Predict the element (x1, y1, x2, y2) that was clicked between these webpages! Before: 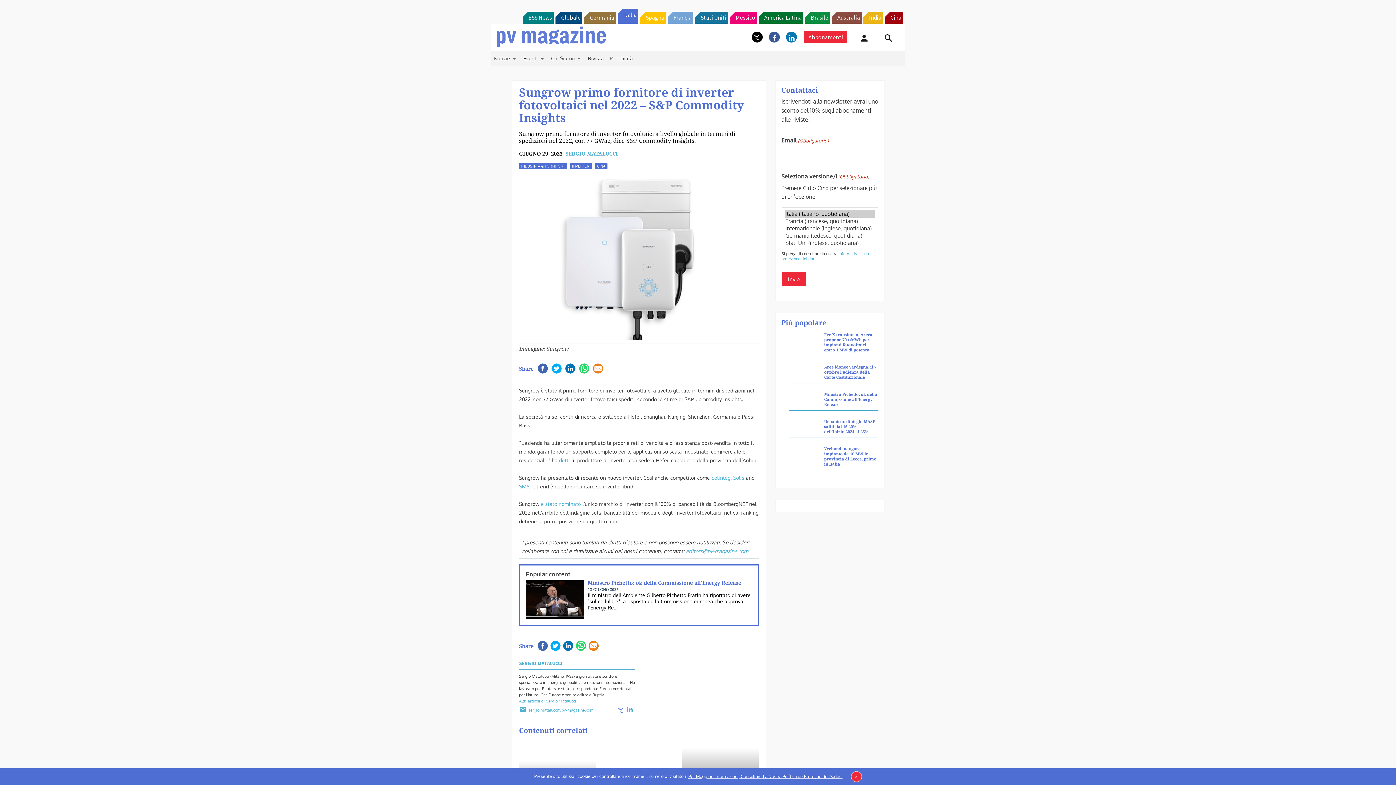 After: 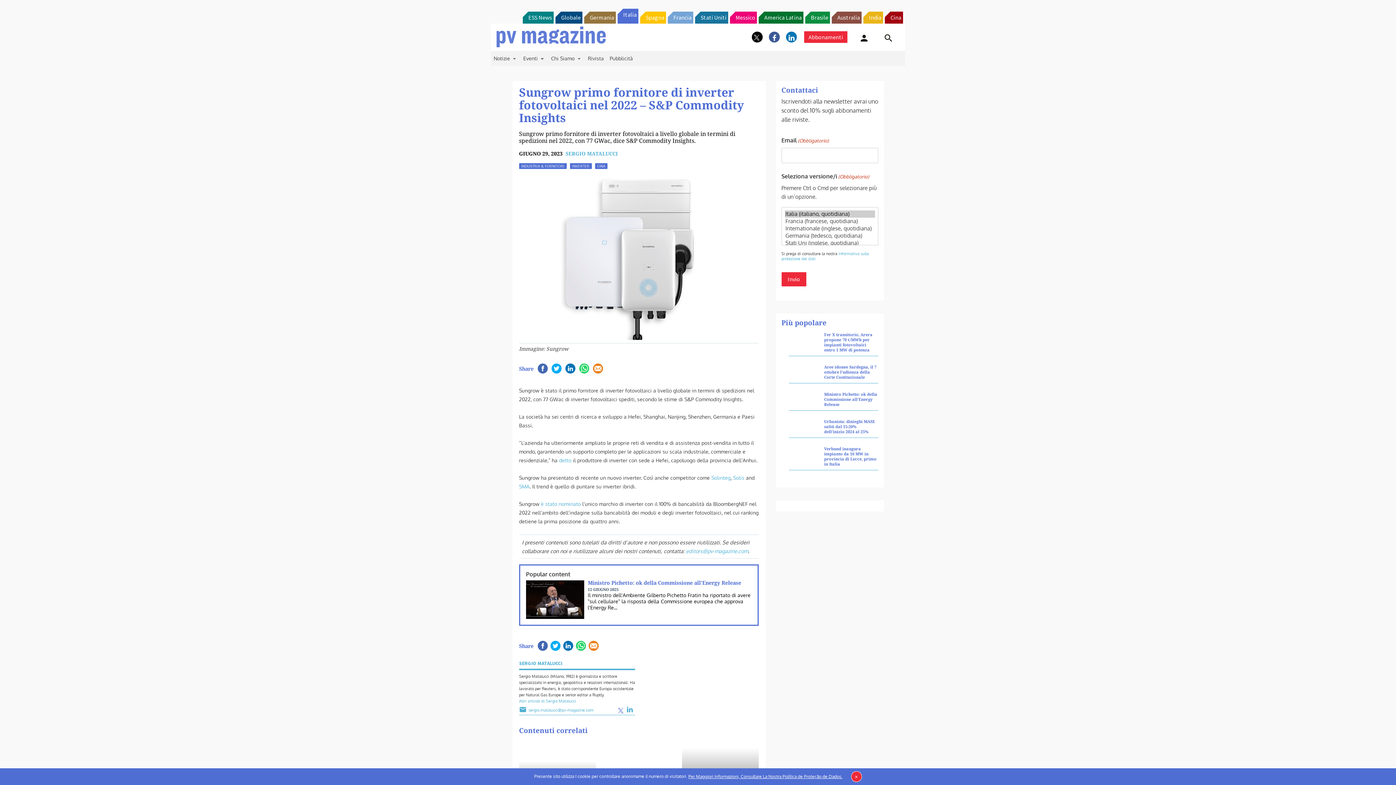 Action: bbox: (588, 646, 599, 657)